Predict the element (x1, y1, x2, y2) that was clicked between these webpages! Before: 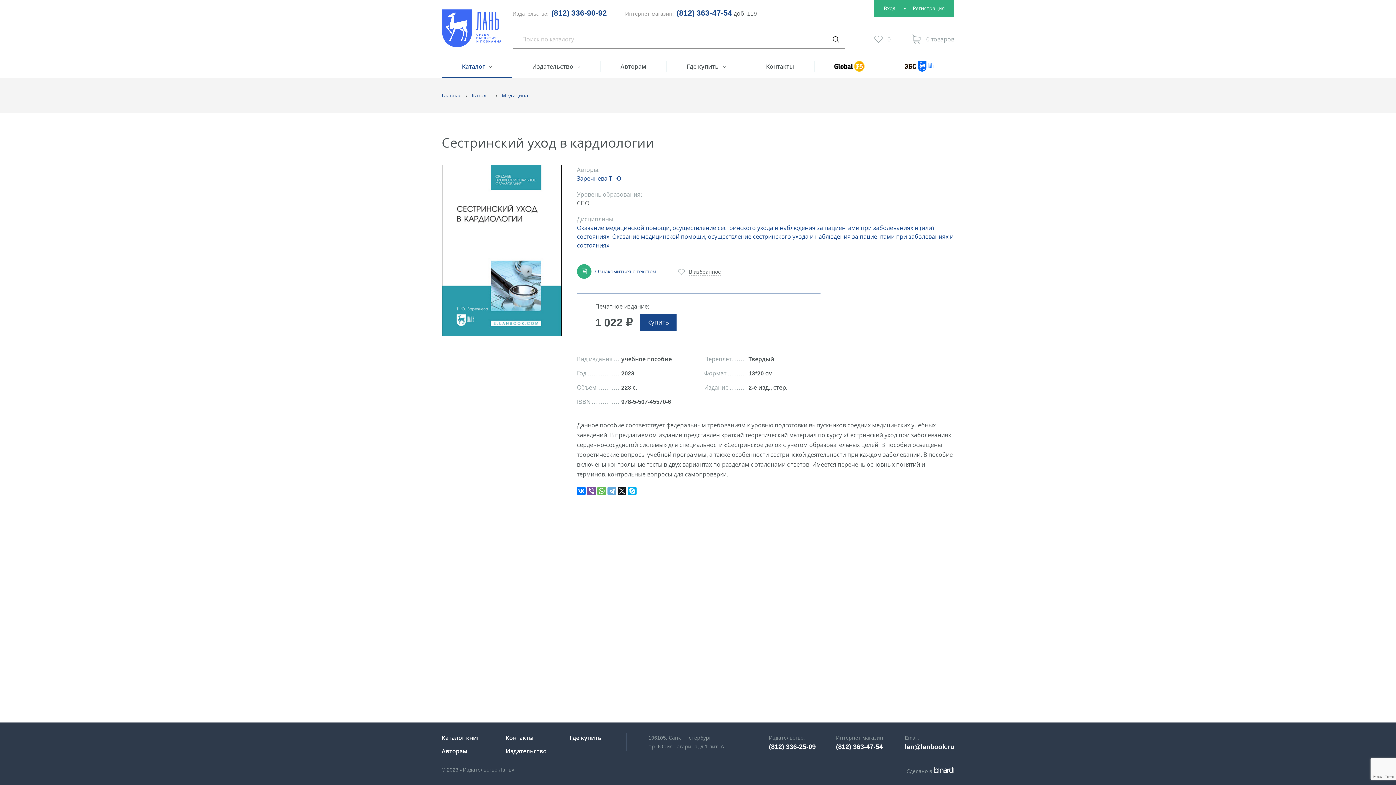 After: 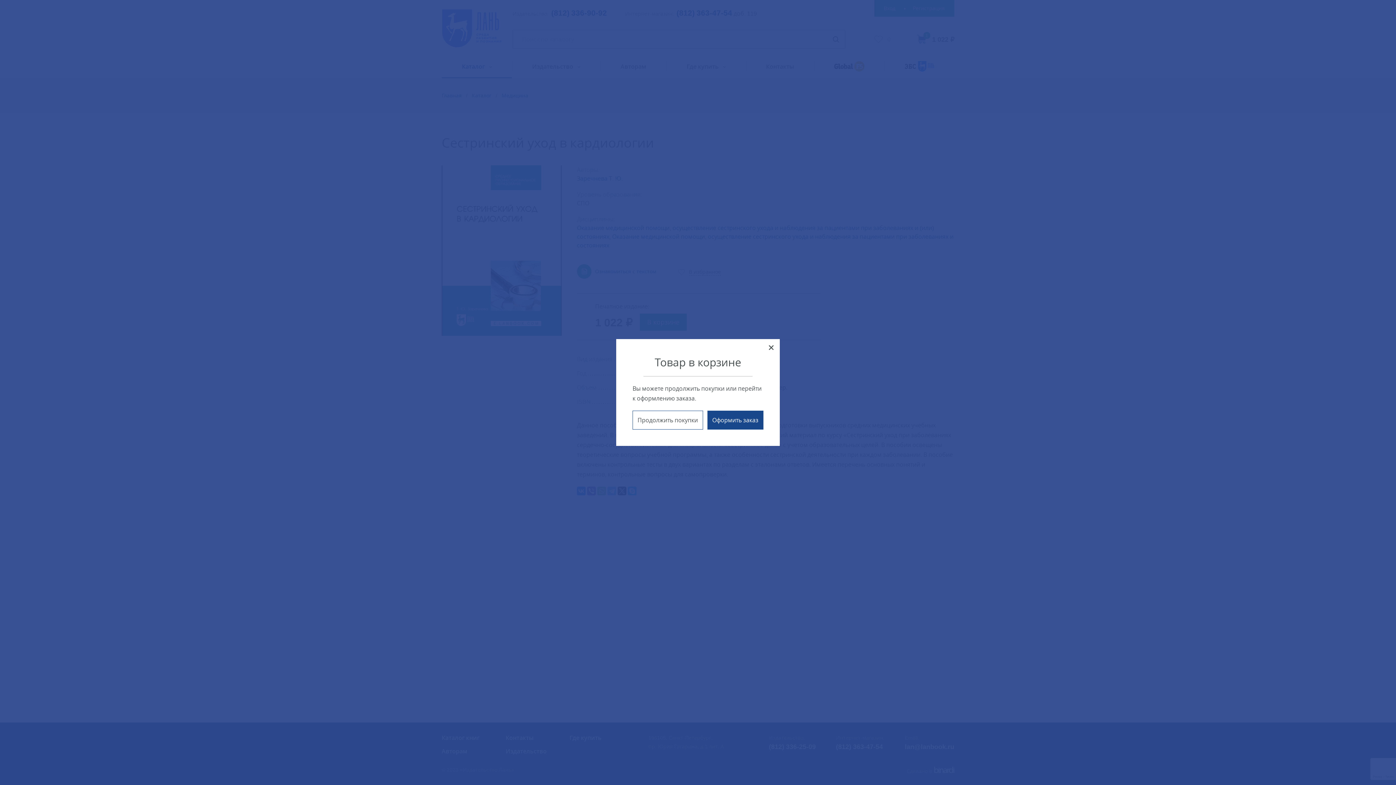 Action: bbox: (640, 313, 676, 330) label: Купить